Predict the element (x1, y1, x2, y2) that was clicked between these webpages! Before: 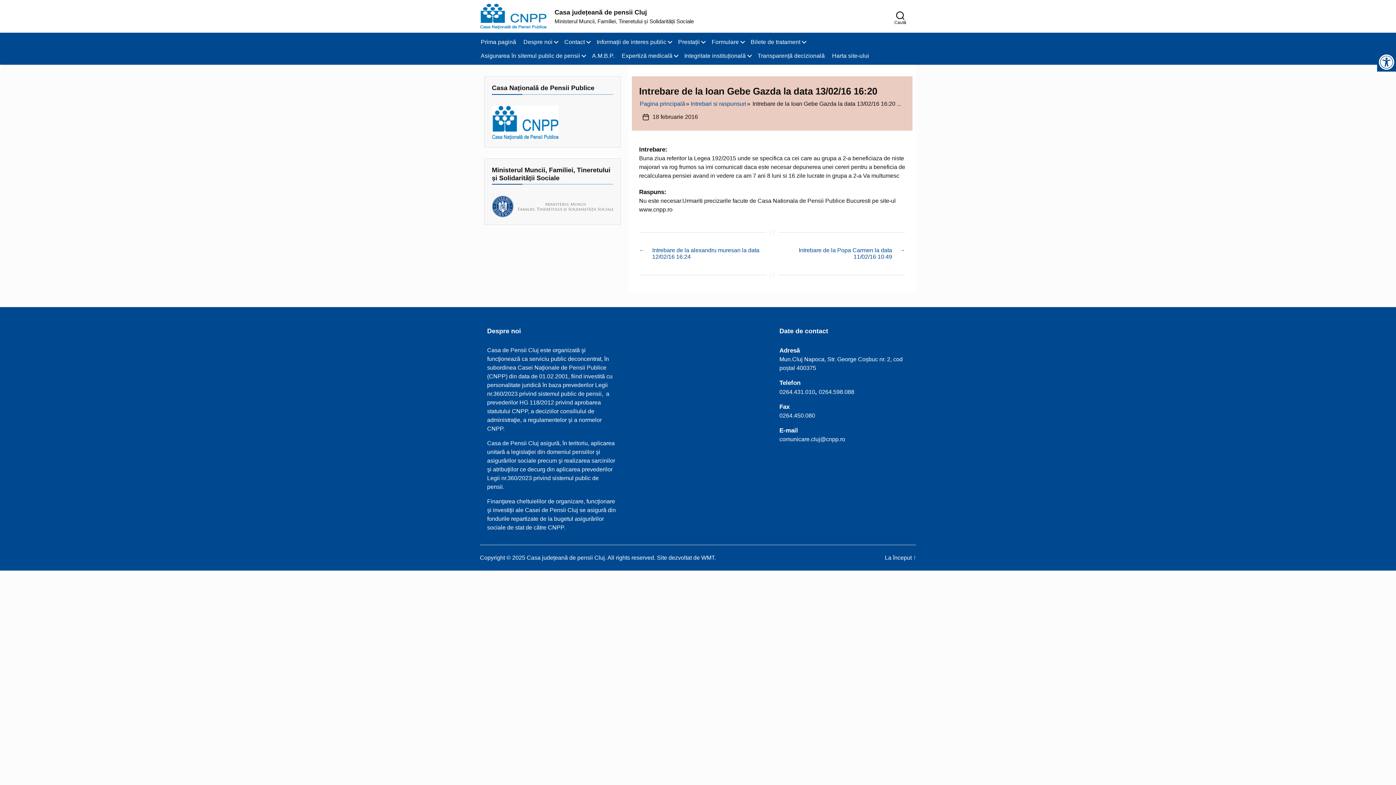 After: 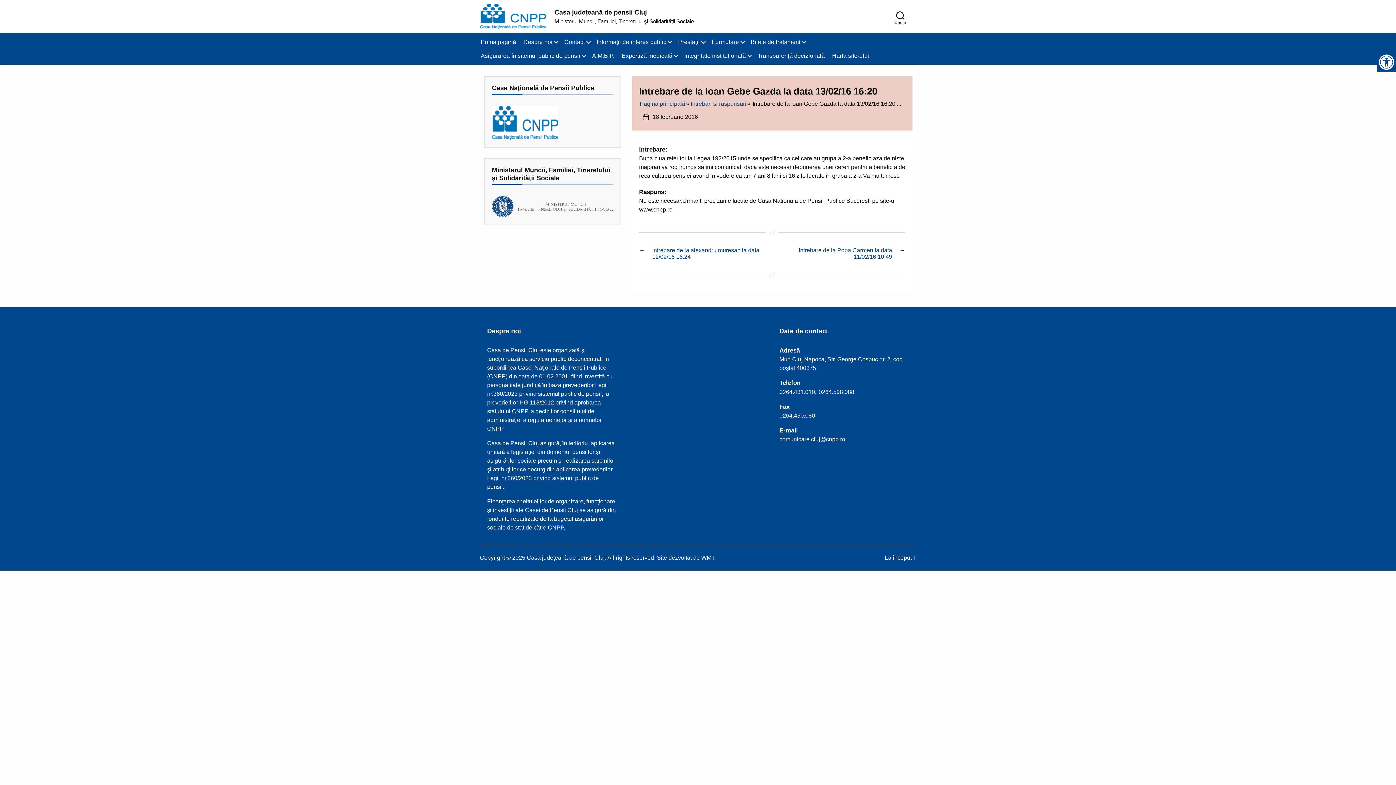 Action: label: 0264.598.088 bbox: (818, 389, 854, 395)